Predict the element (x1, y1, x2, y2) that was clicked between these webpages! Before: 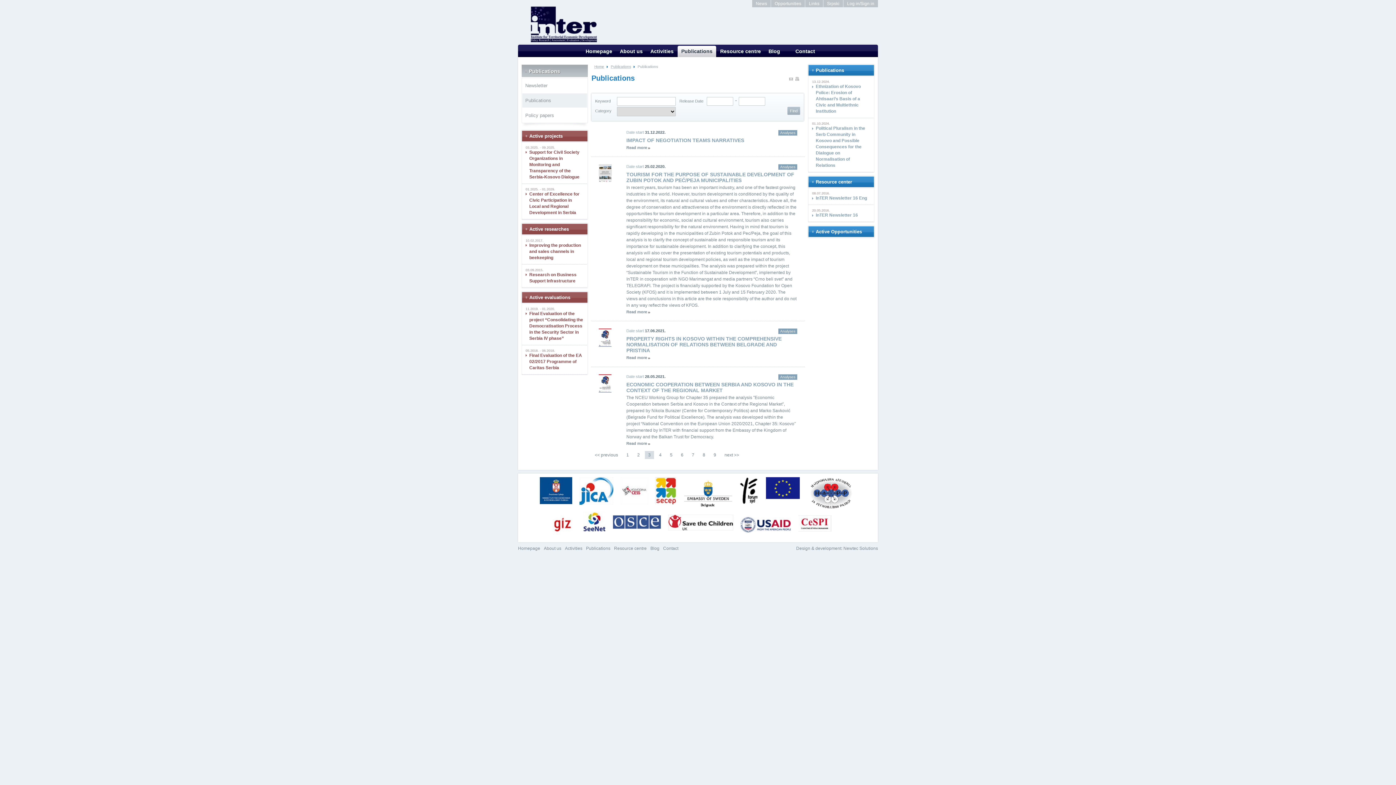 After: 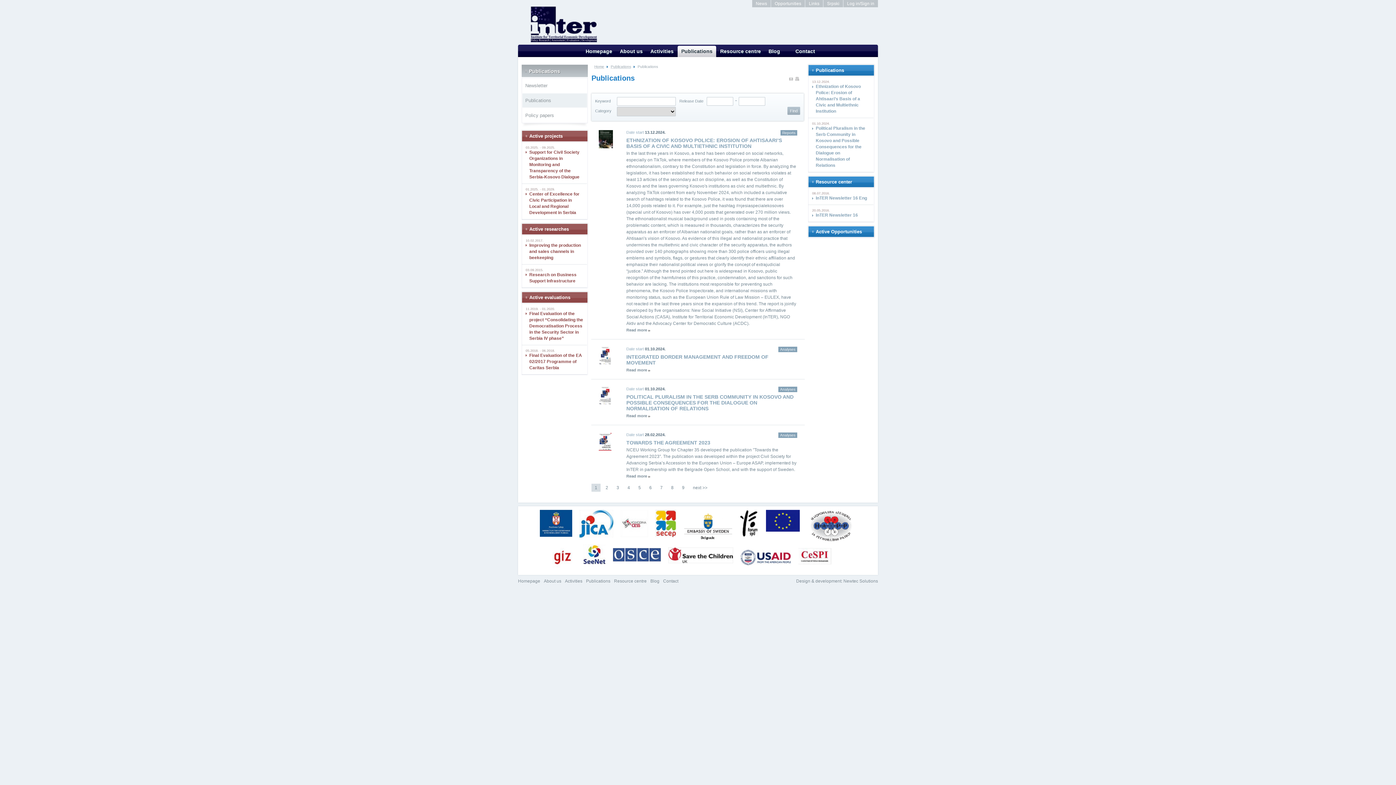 Action: label: Publications bbox: (522, 93, 587, 107)